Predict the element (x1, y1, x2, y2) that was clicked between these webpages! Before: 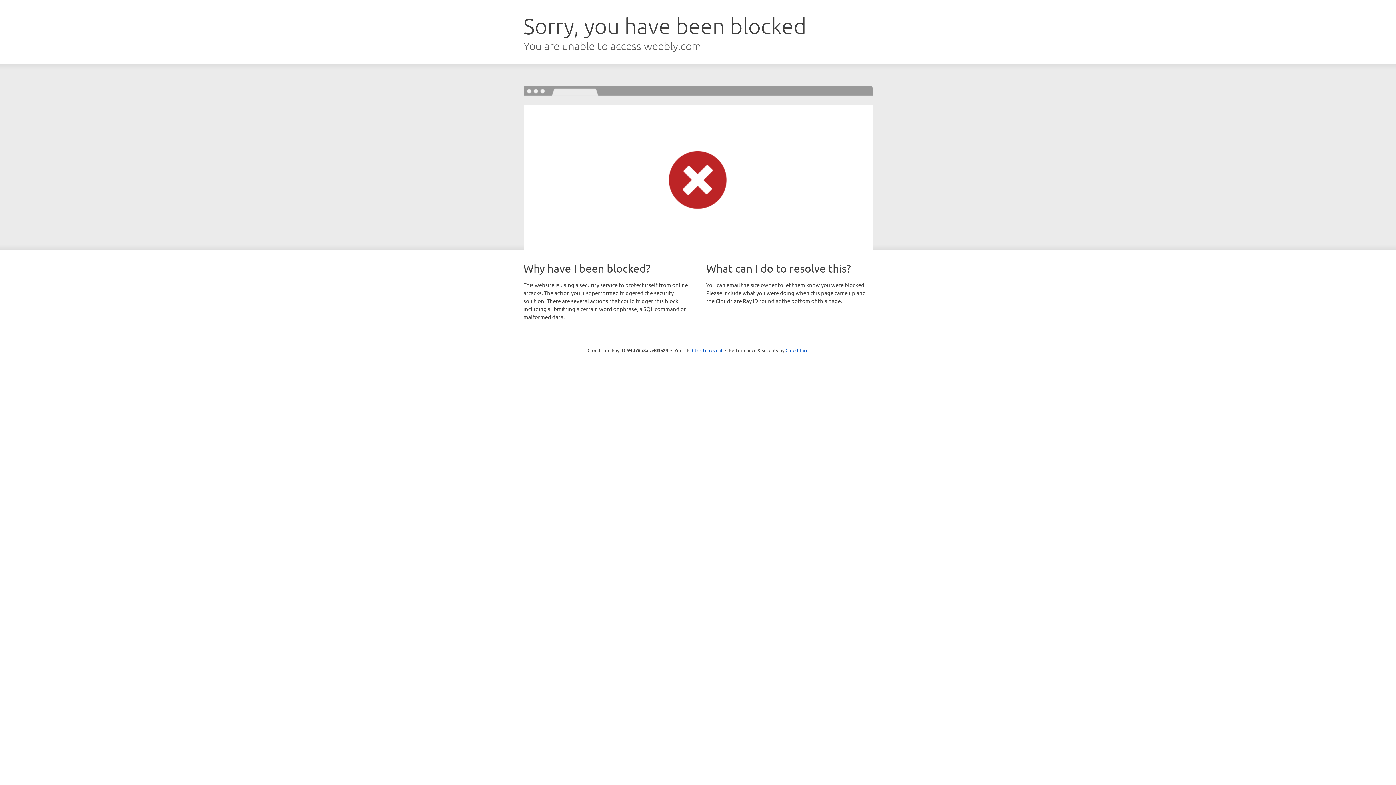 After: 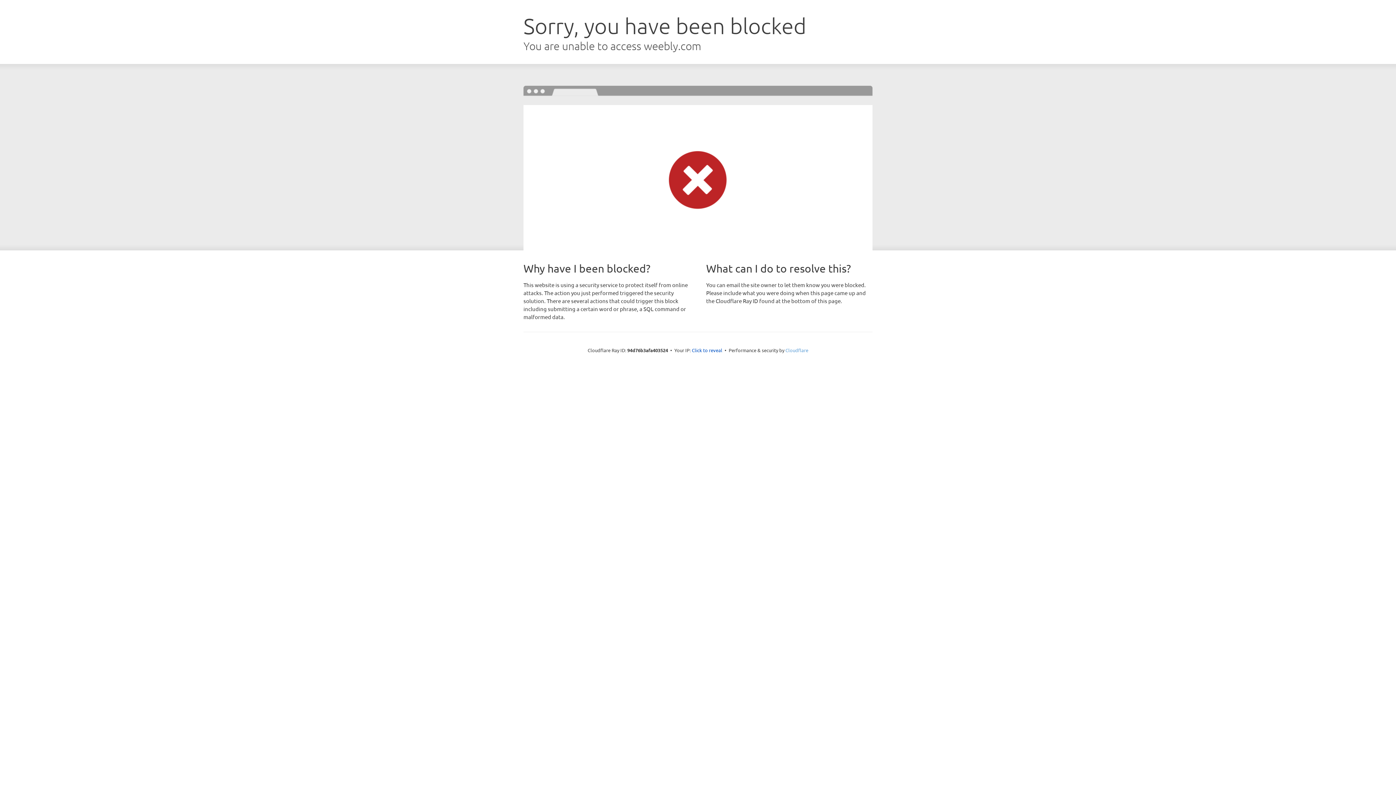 Action: label: Cloudflare bbox: (785, 347, 808, 353)